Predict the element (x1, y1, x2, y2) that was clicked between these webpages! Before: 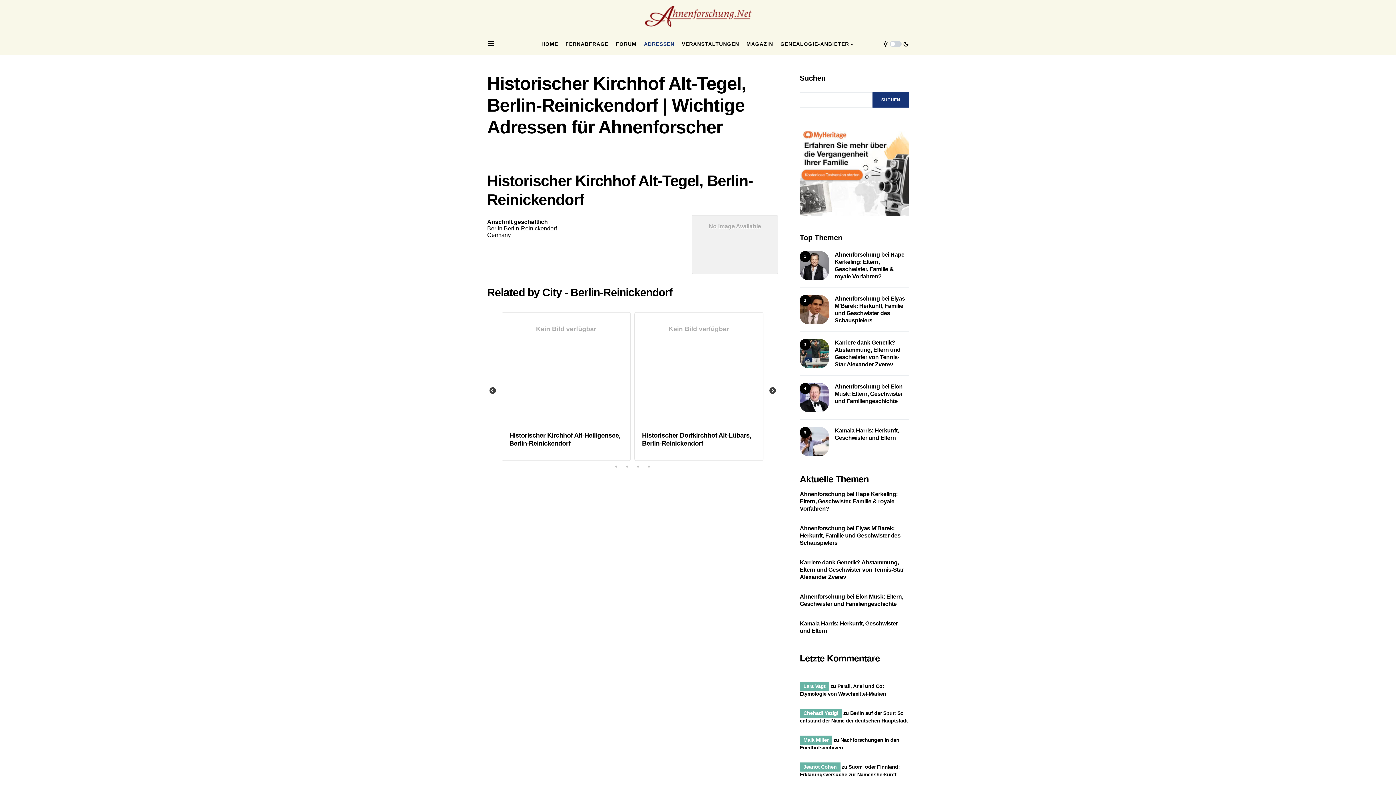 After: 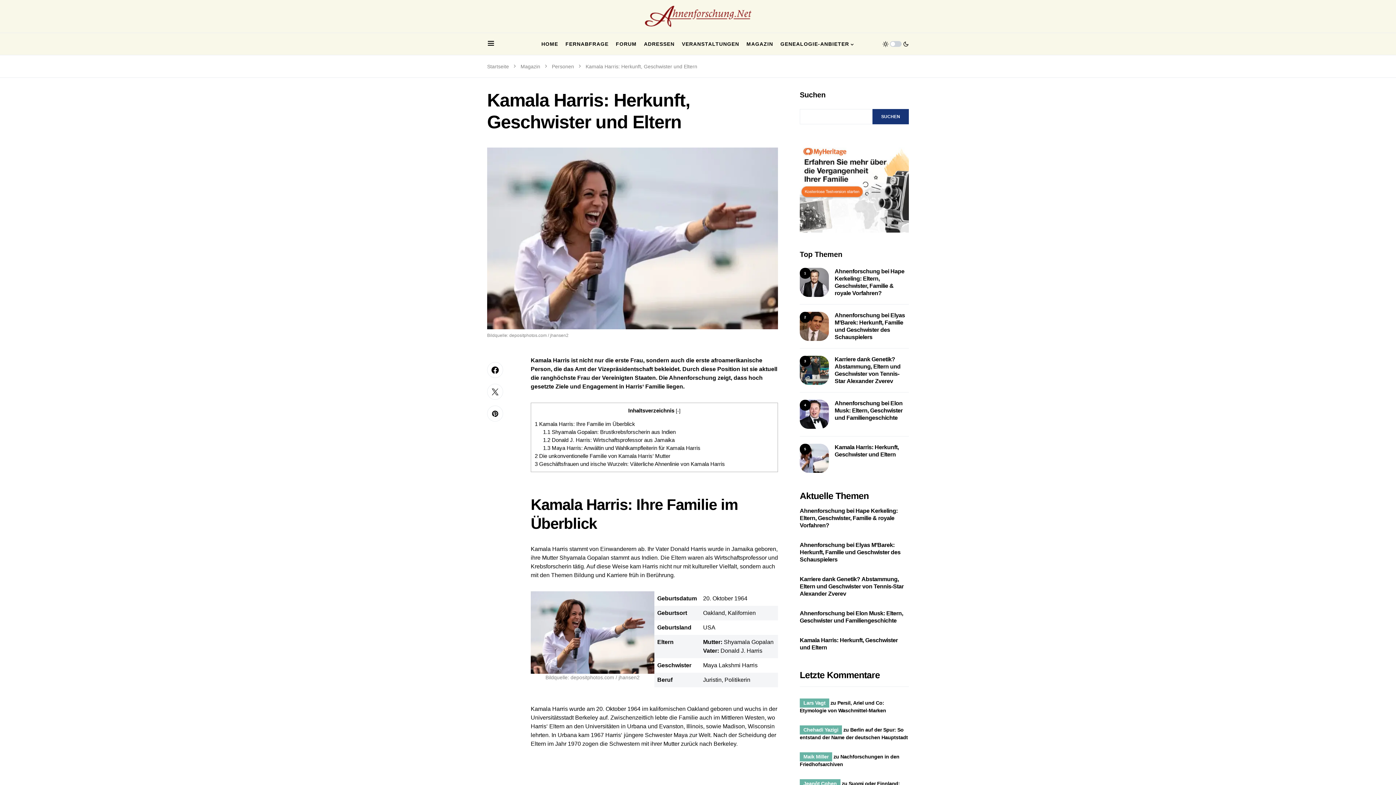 Action: label: 5 bbox: (800, 438, 829, 444)